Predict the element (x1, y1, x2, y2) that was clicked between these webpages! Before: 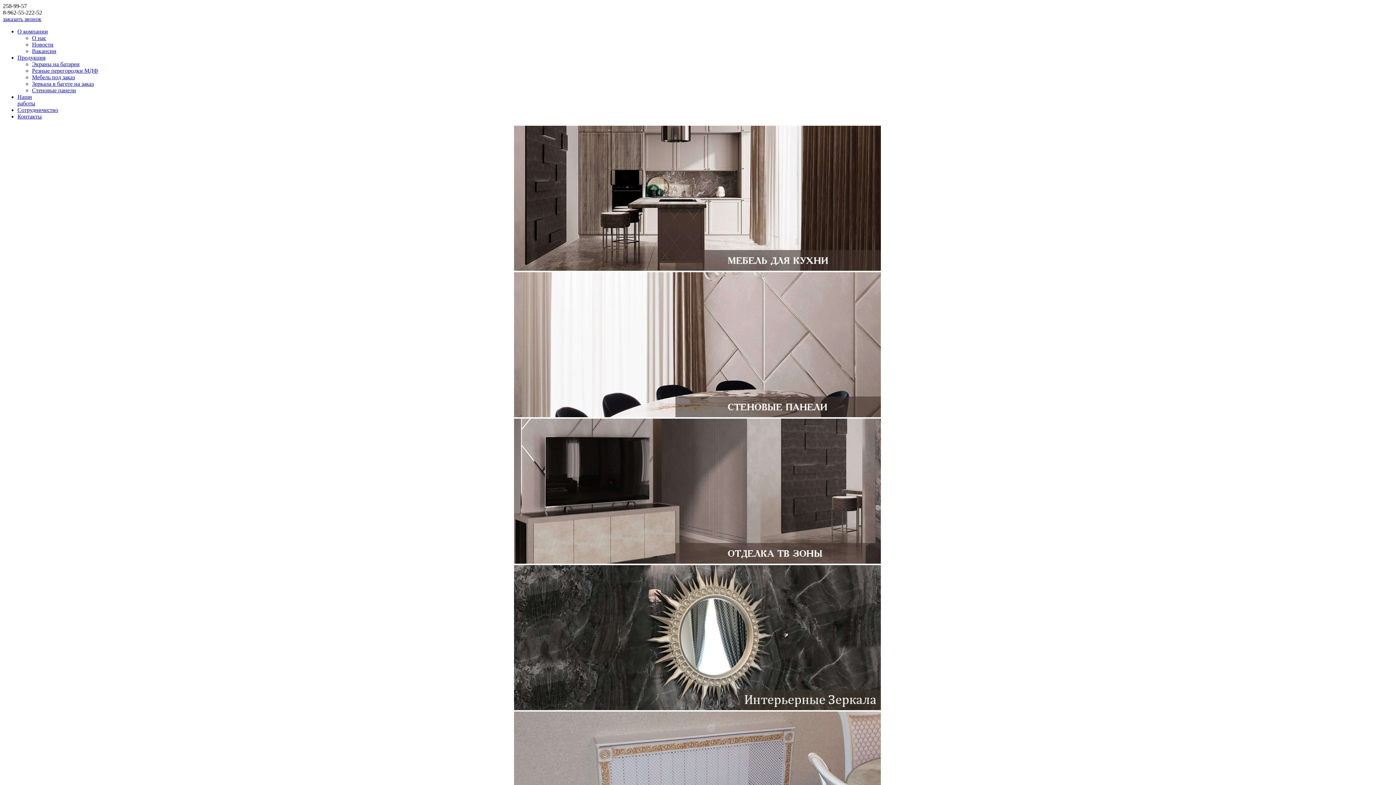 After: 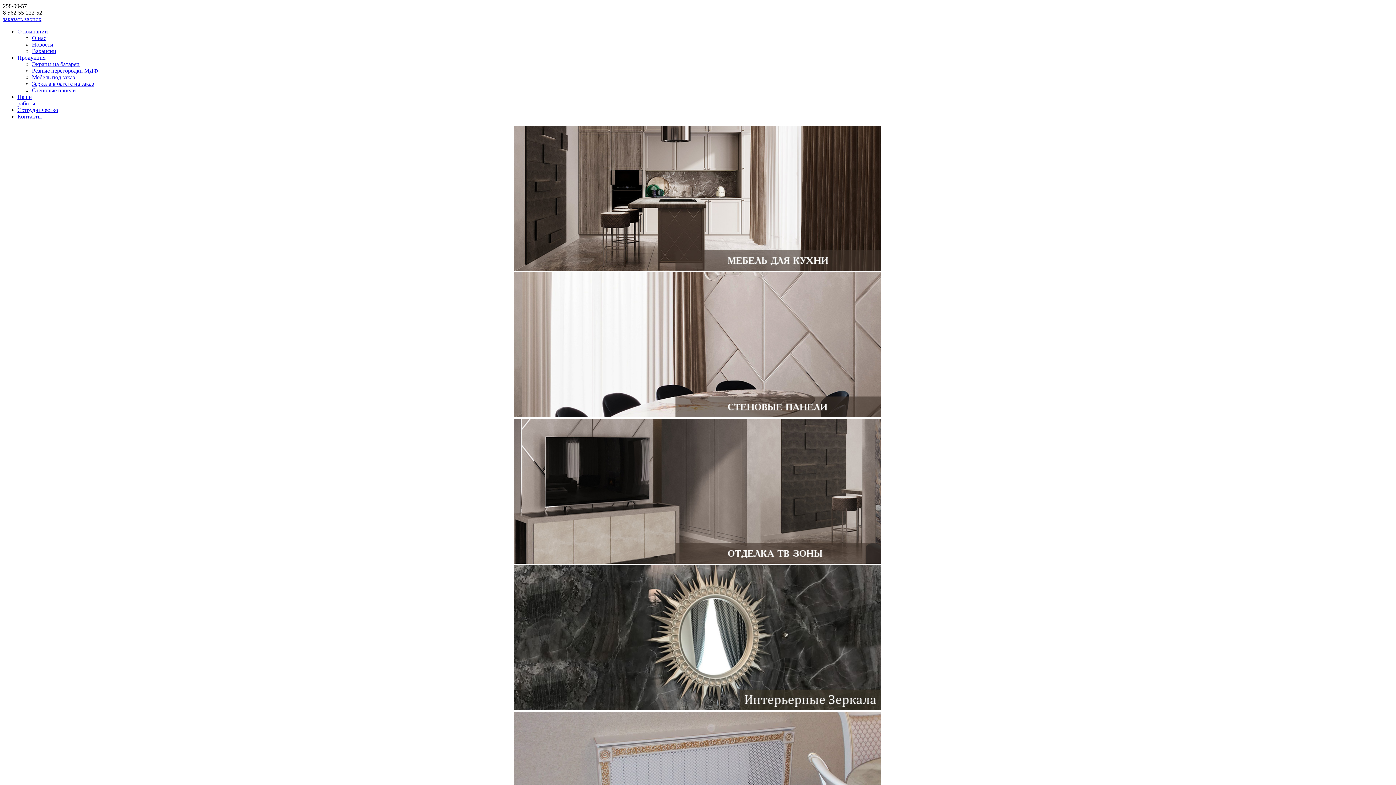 Action: bbox: (17, 54, 45, 60) label: Продукция